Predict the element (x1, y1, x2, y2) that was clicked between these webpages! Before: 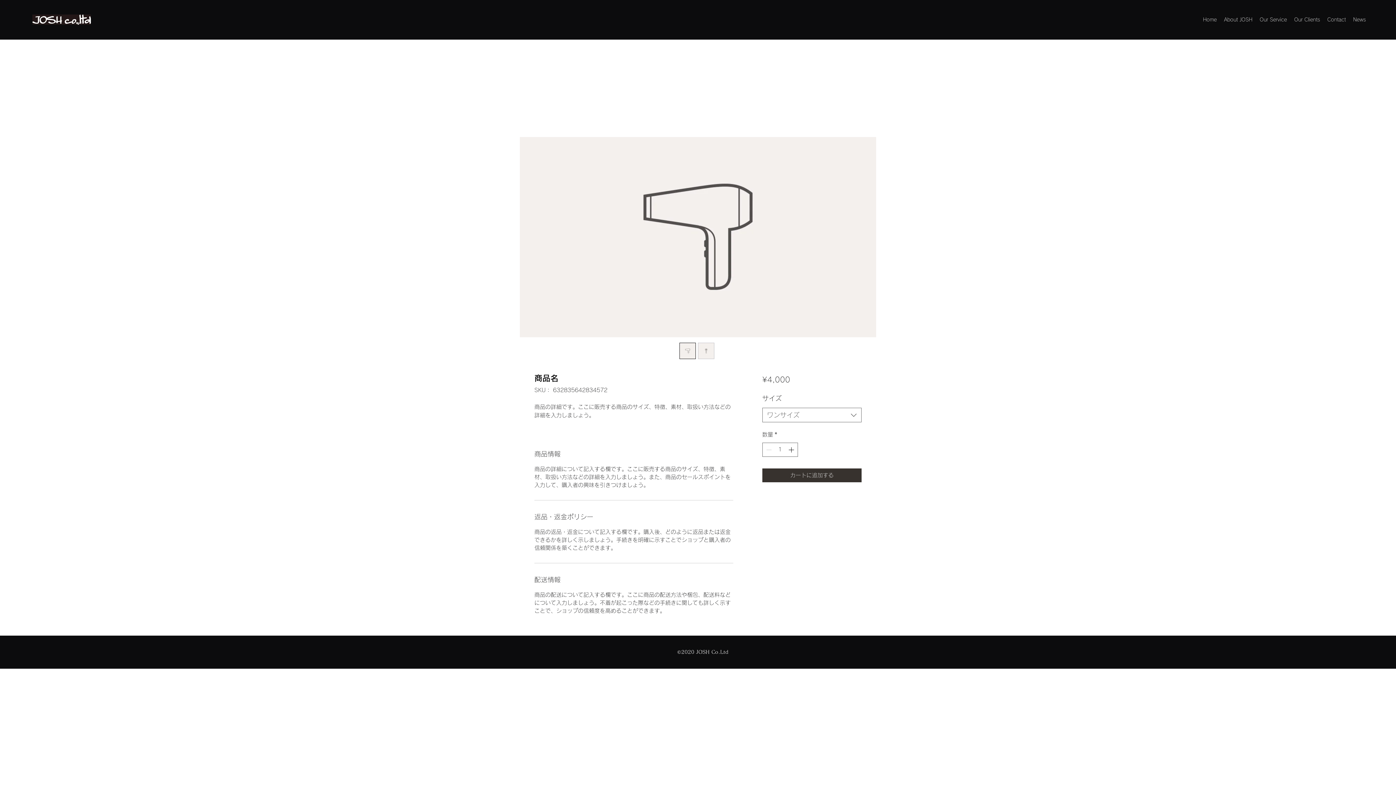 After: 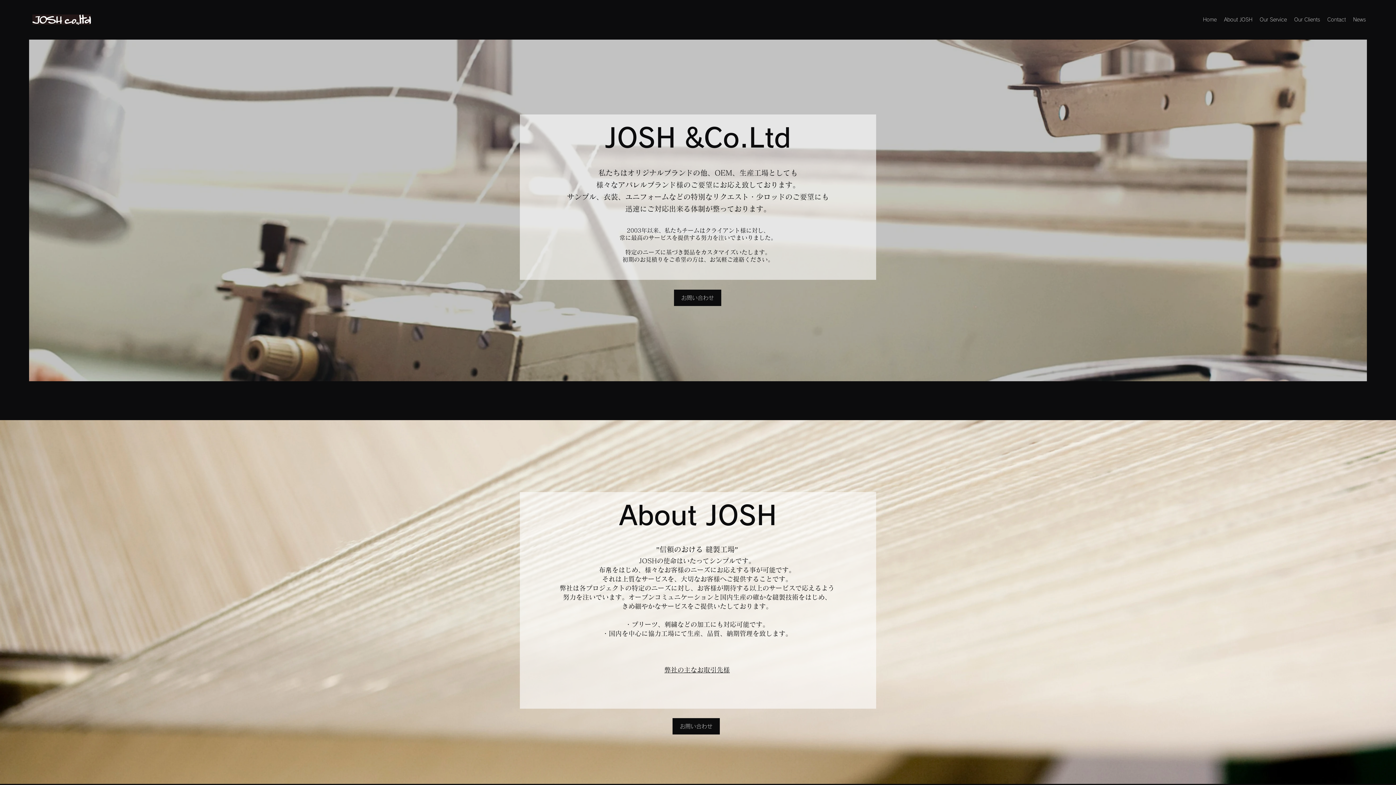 Action: bbox: (1220, 14, 1256, 25) label: About JOSH